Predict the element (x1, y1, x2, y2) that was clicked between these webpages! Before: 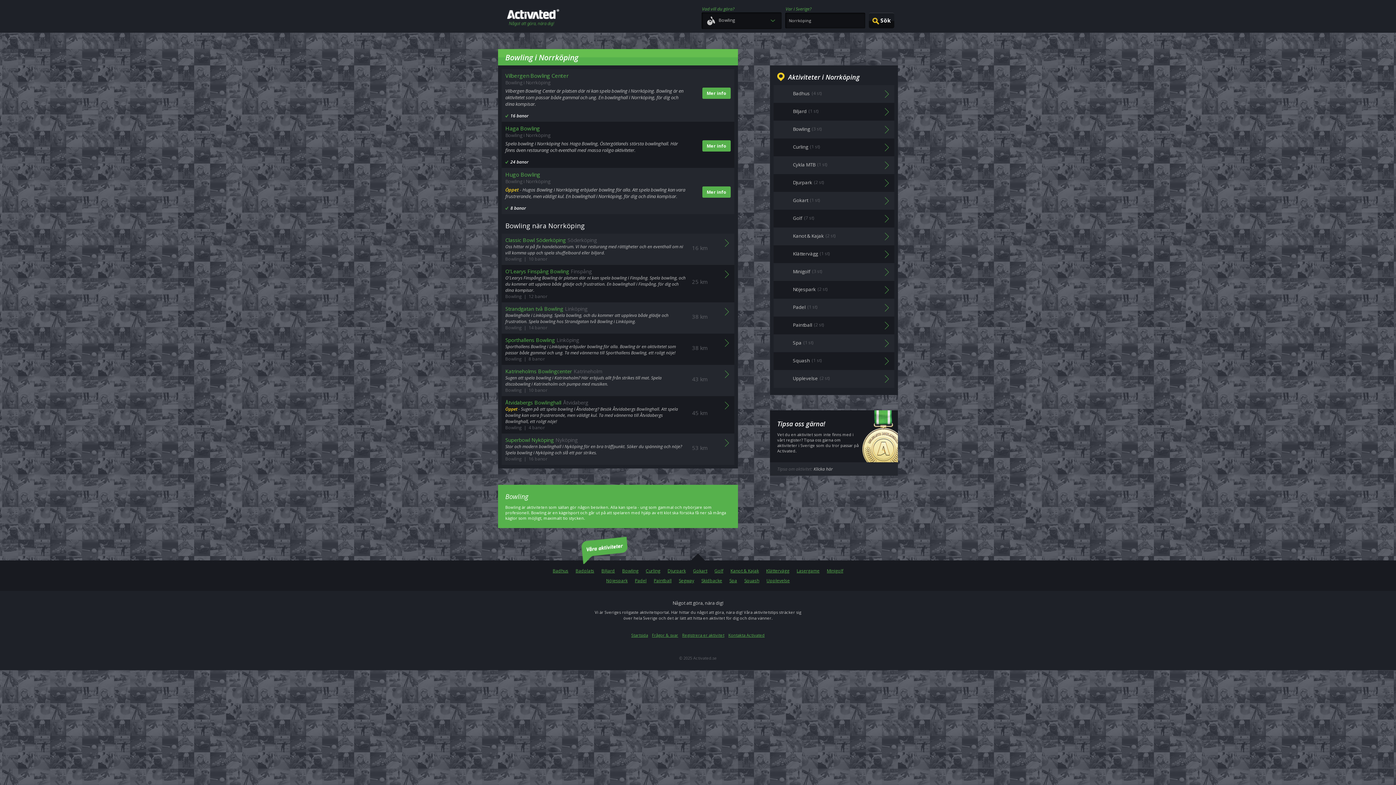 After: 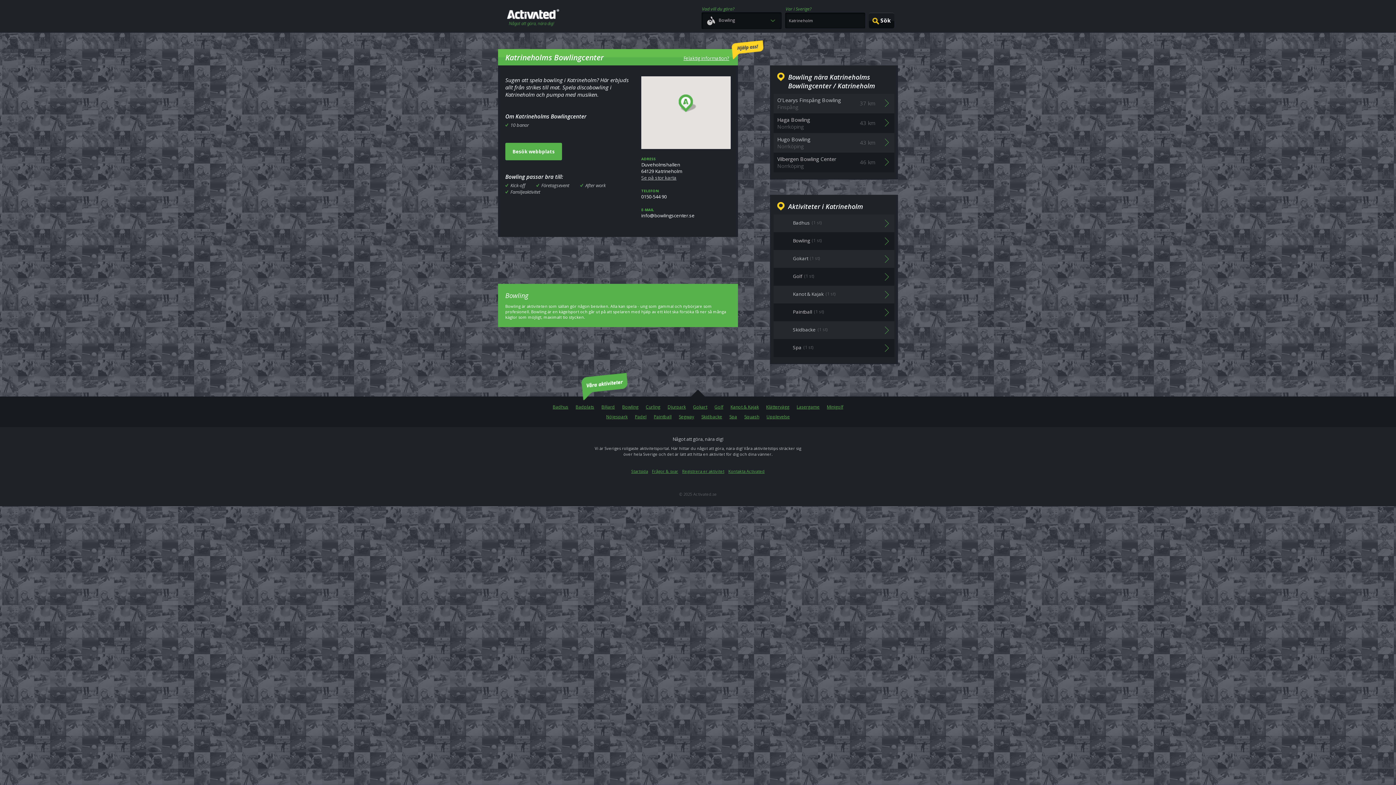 Action: label: 43 km
Katrineholms BowlingcenterKatrineholm
Sugen att spela bowling i Katrineholm? Här erbjuds allt från strikes till mat. Spela discobowling i Katrineholm och pumpa med musiken.
Bowling  |  10 banor bbox: (501, 365, 734, 396)